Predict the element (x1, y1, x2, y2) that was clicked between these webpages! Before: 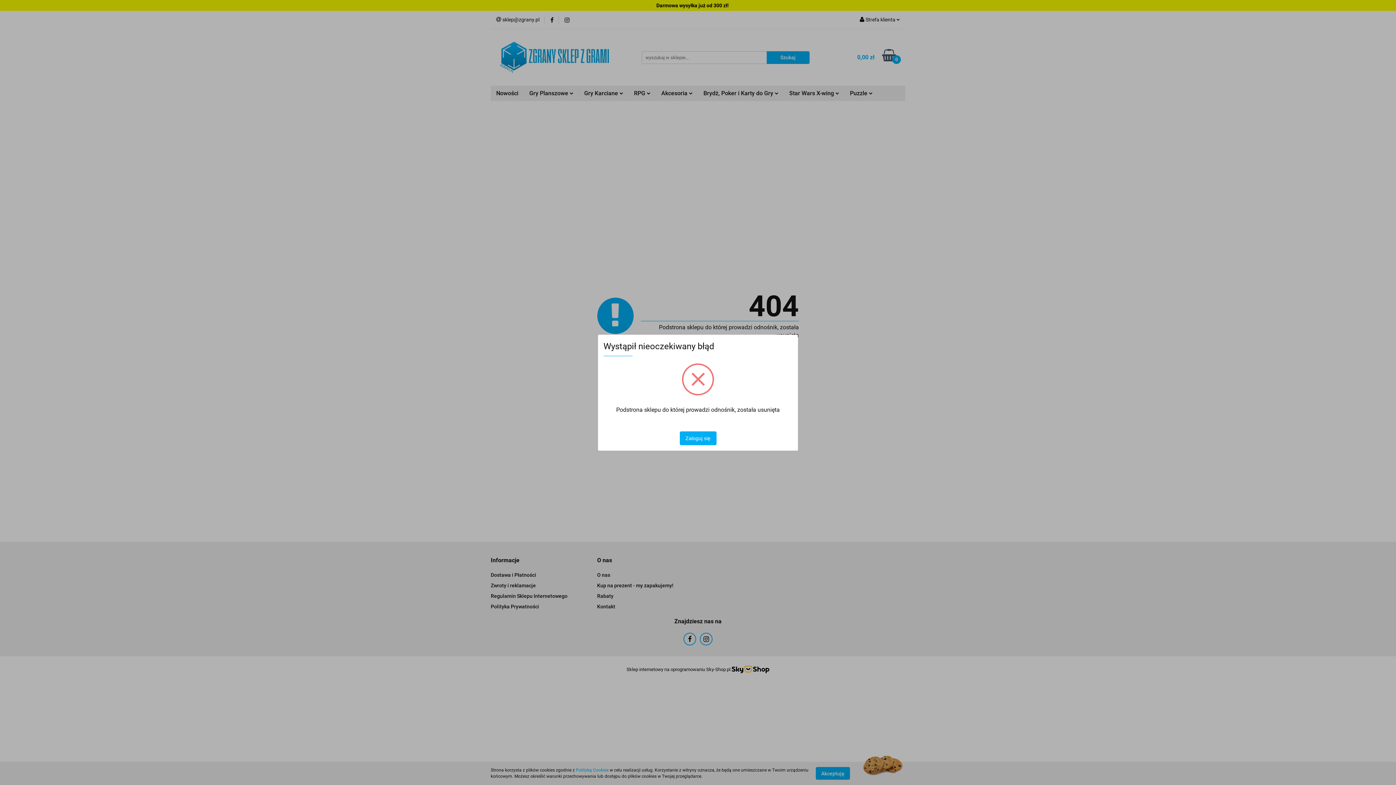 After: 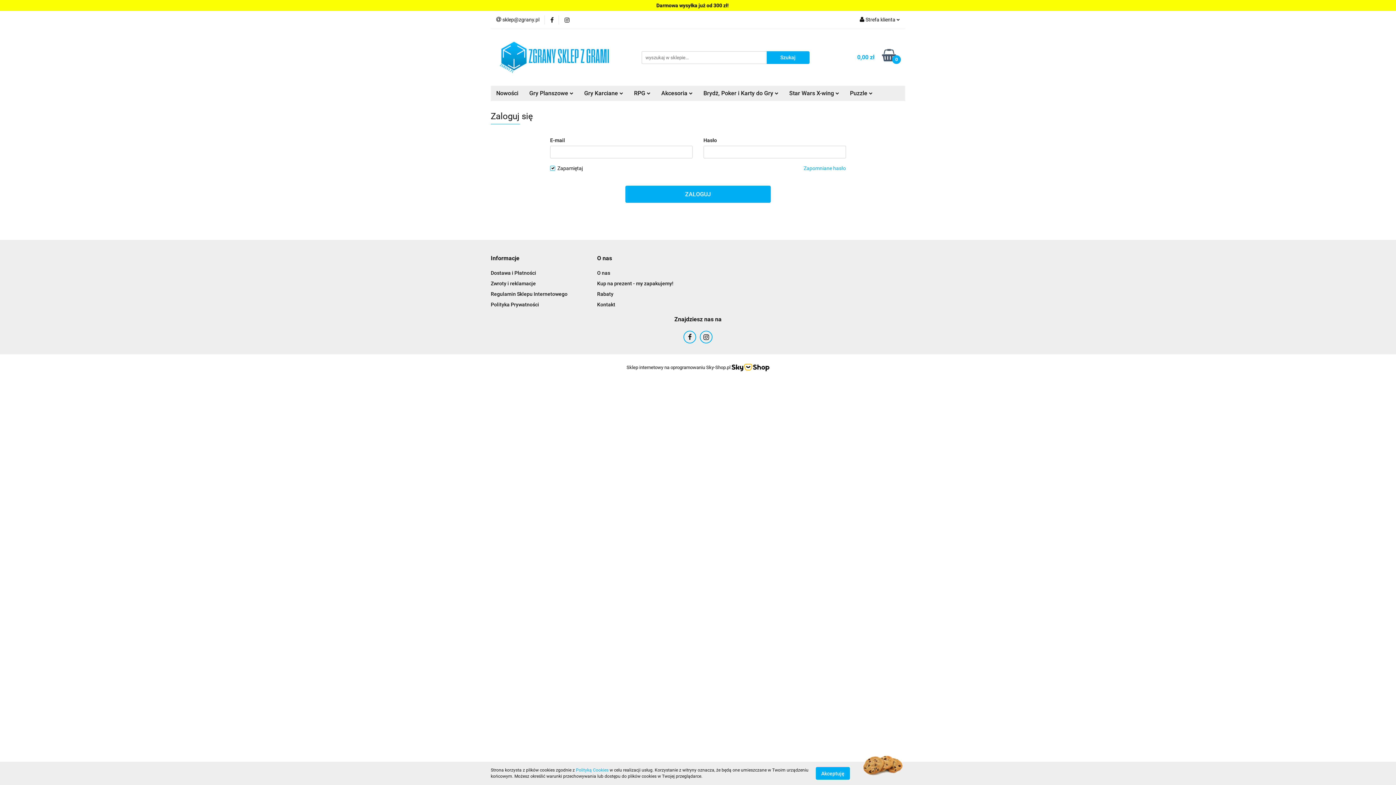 Action: bbox: (679, 431, 716, 445) label: Zaloguj się